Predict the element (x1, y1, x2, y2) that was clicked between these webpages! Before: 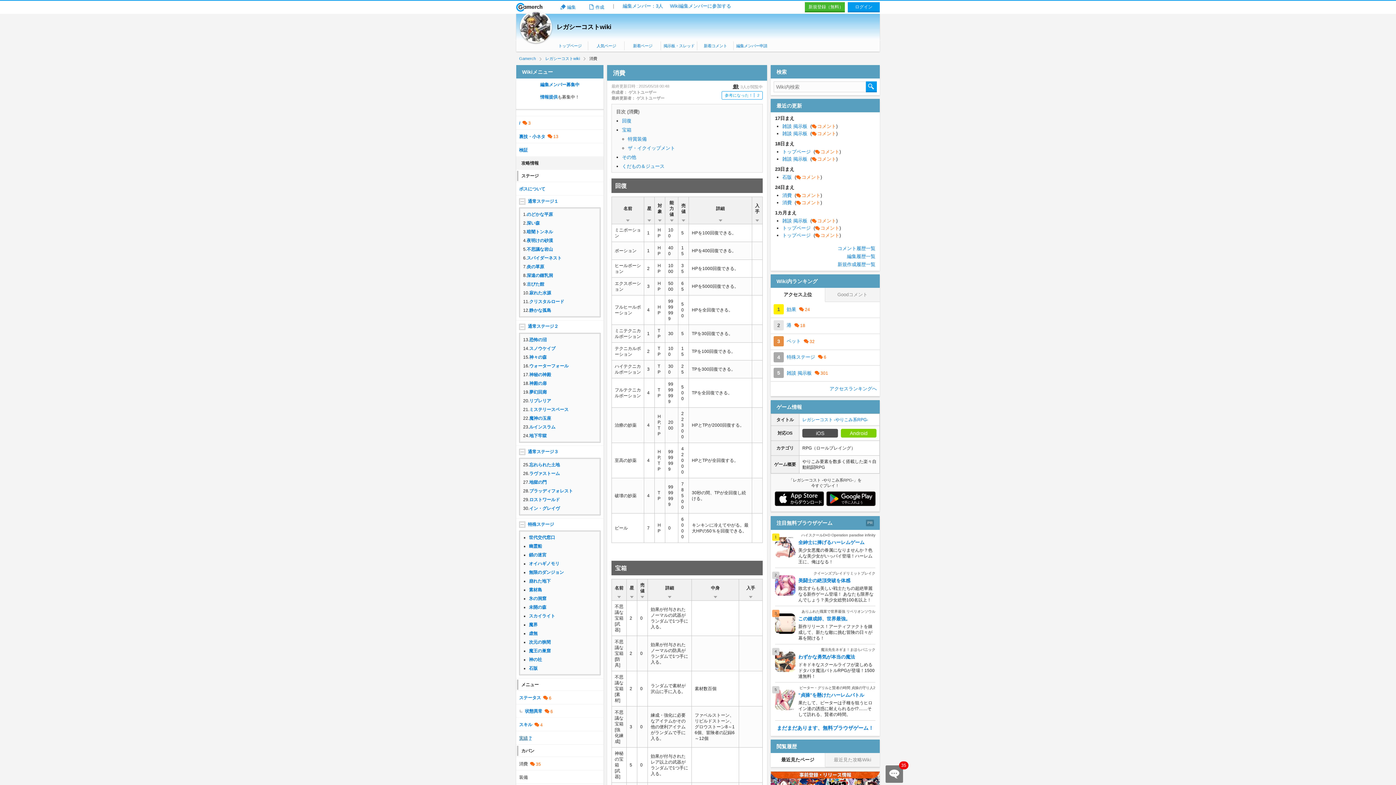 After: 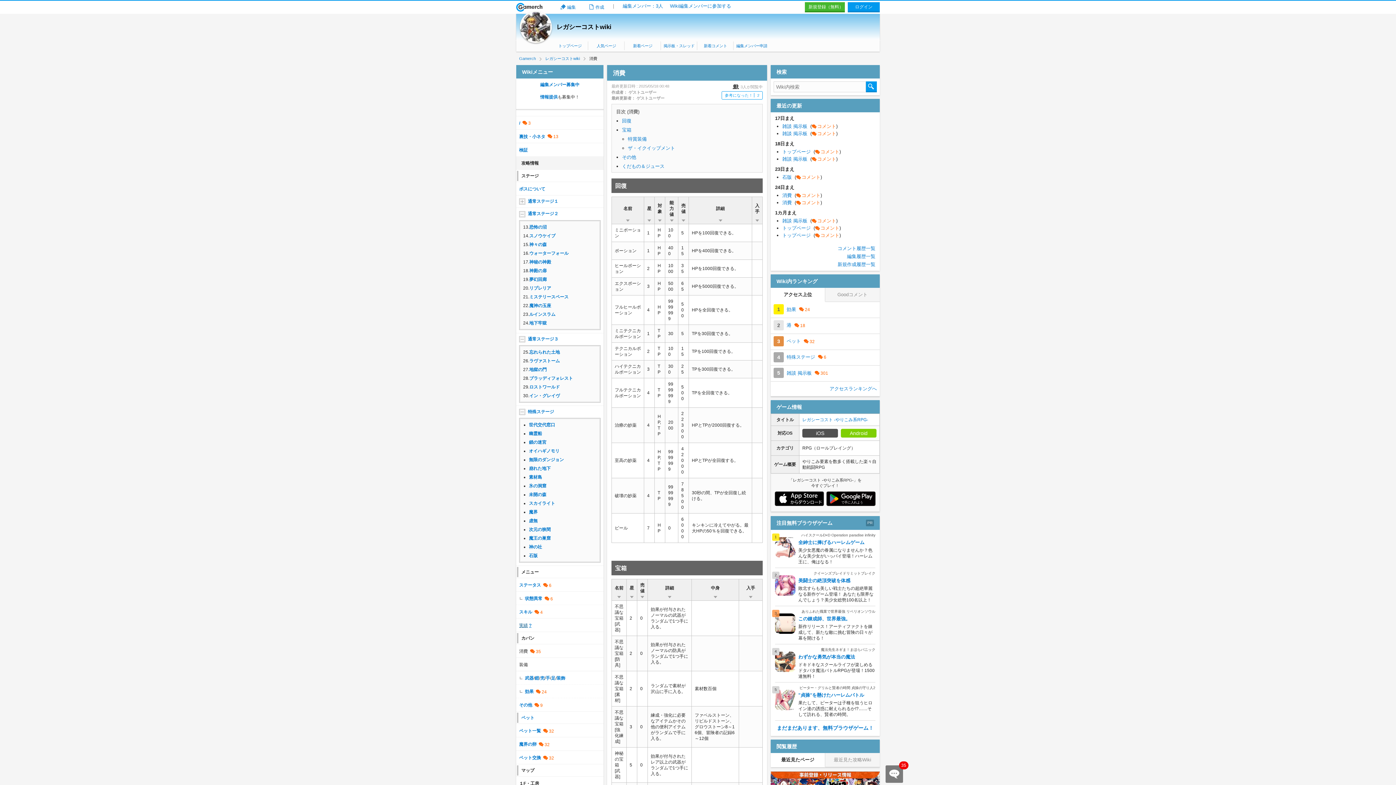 Action: bbox: (519, 198, 528, 204)